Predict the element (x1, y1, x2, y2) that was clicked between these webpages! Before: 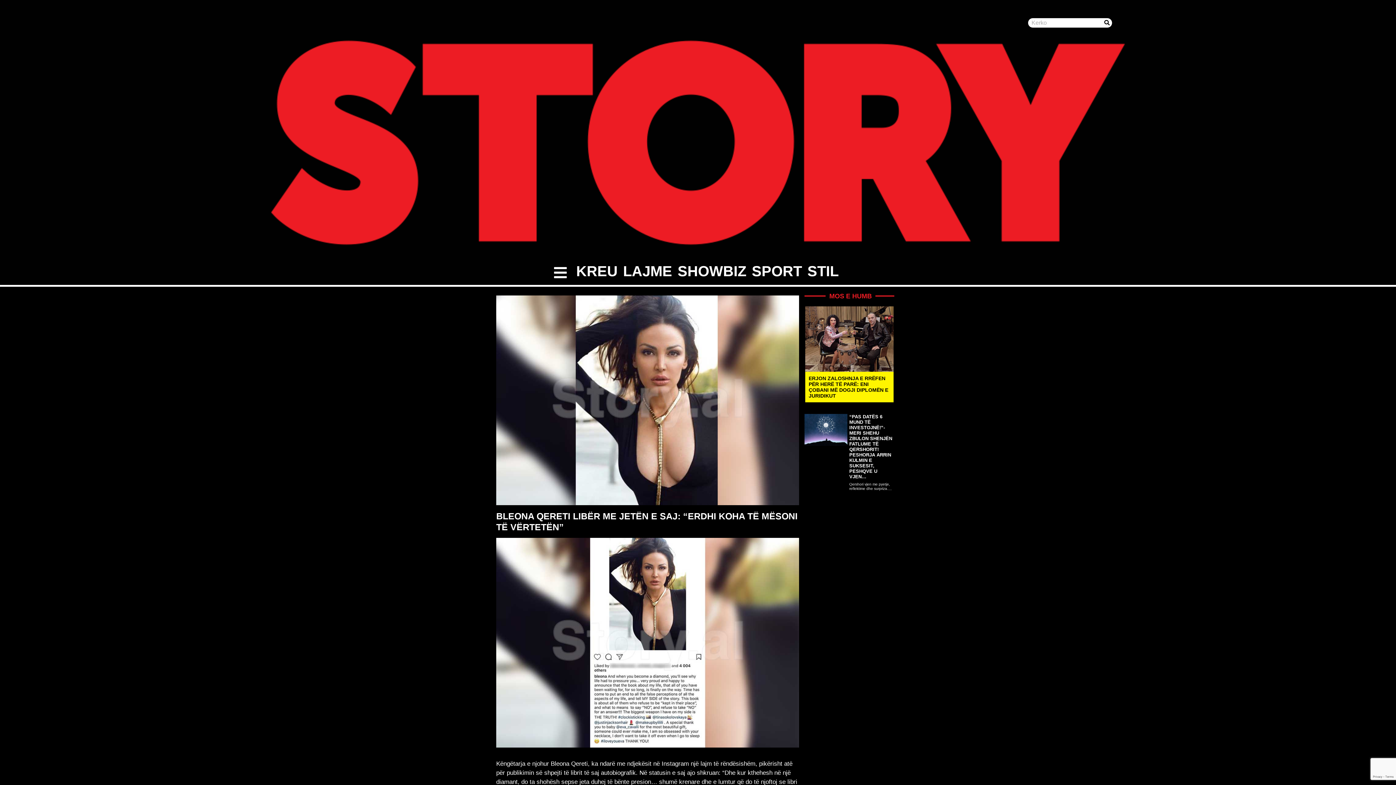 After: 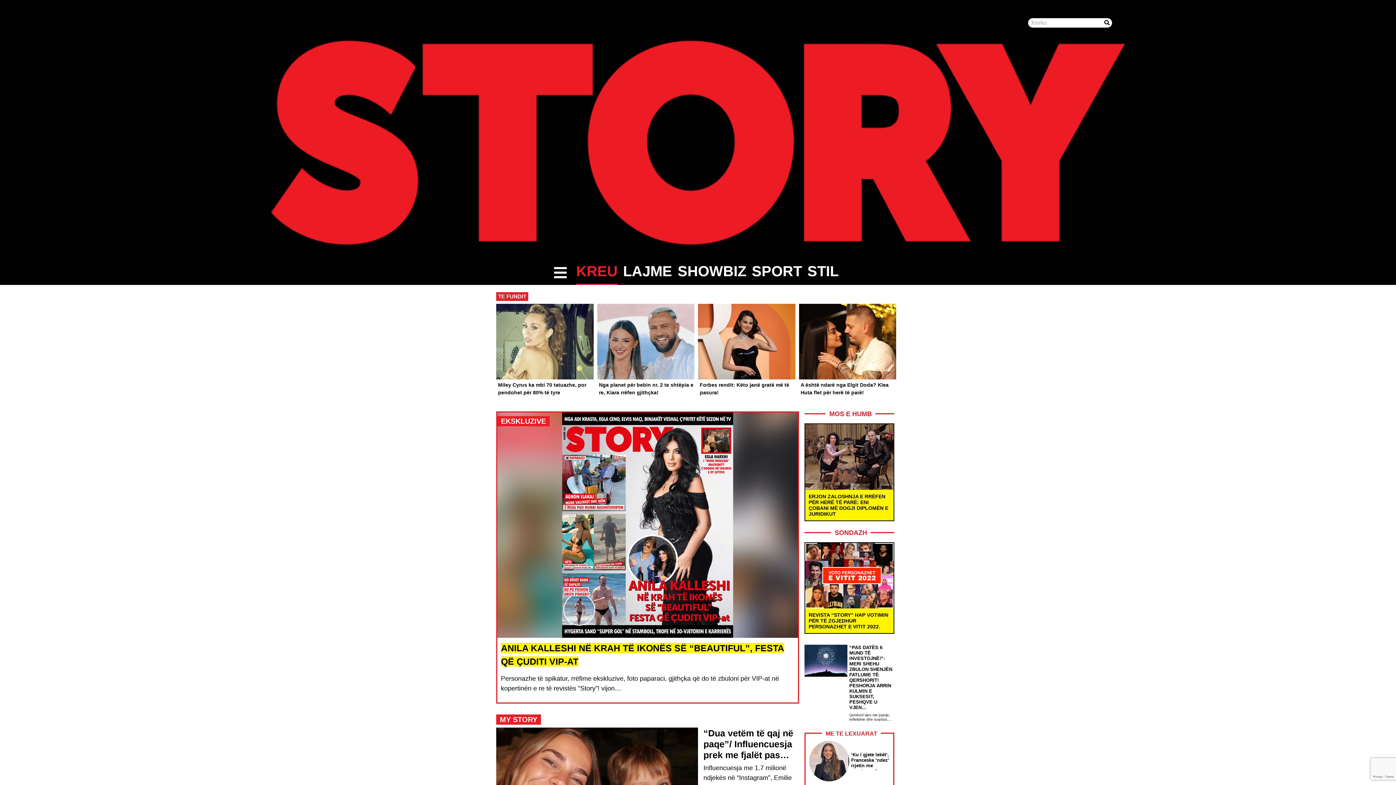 Action: bbox: (250, 139, 1145, 145)